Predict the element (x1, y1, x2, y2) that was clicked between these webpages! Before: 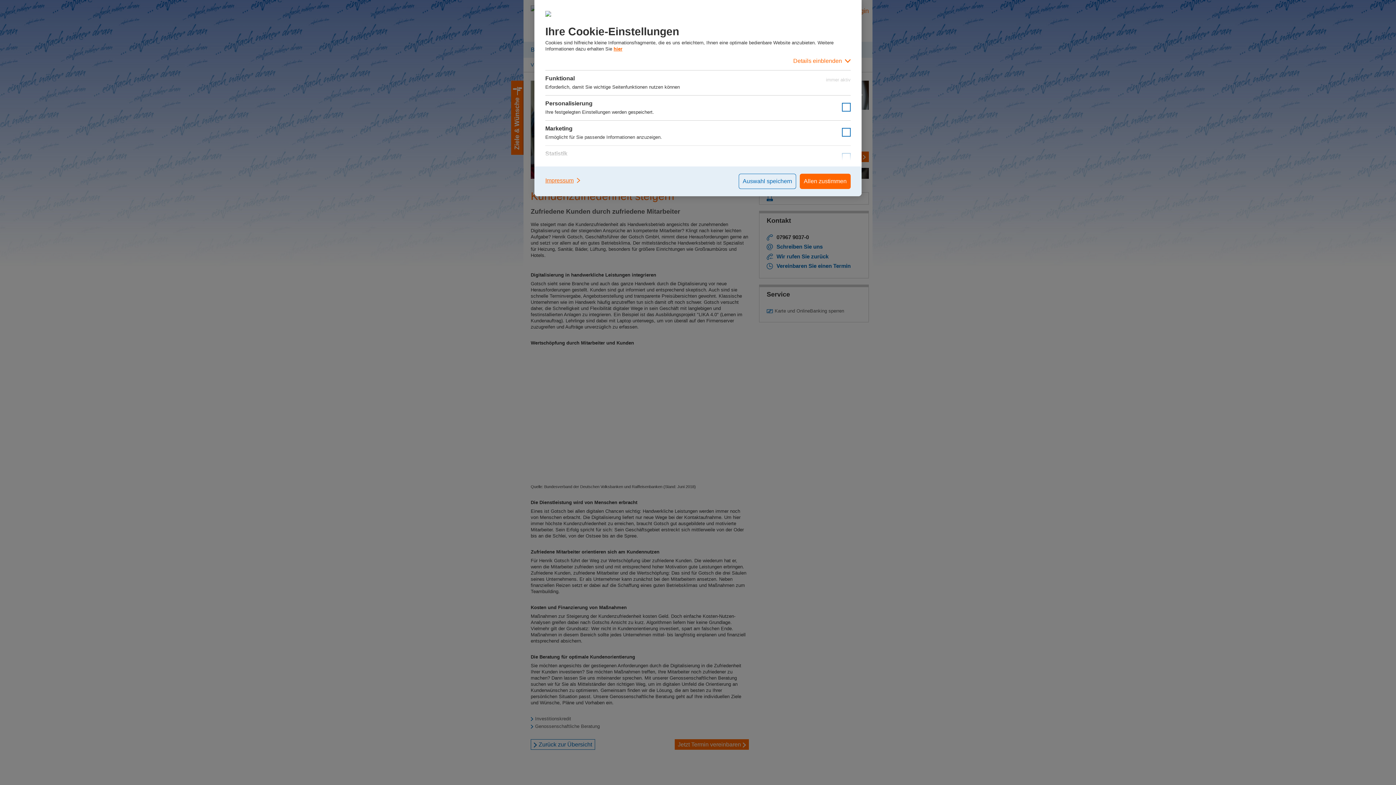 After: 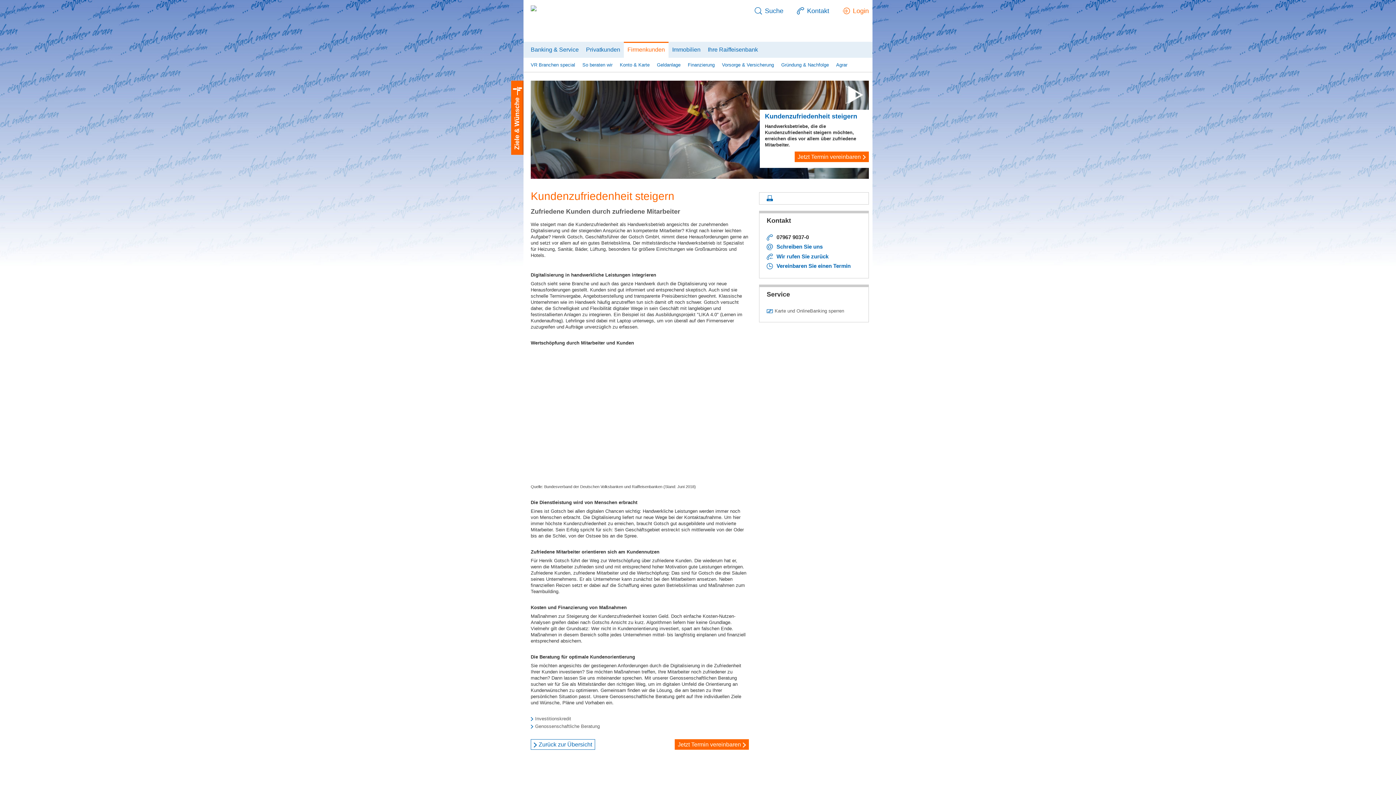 Action: bbox: (738, 173, 796, 189) label: Auswahl speichern